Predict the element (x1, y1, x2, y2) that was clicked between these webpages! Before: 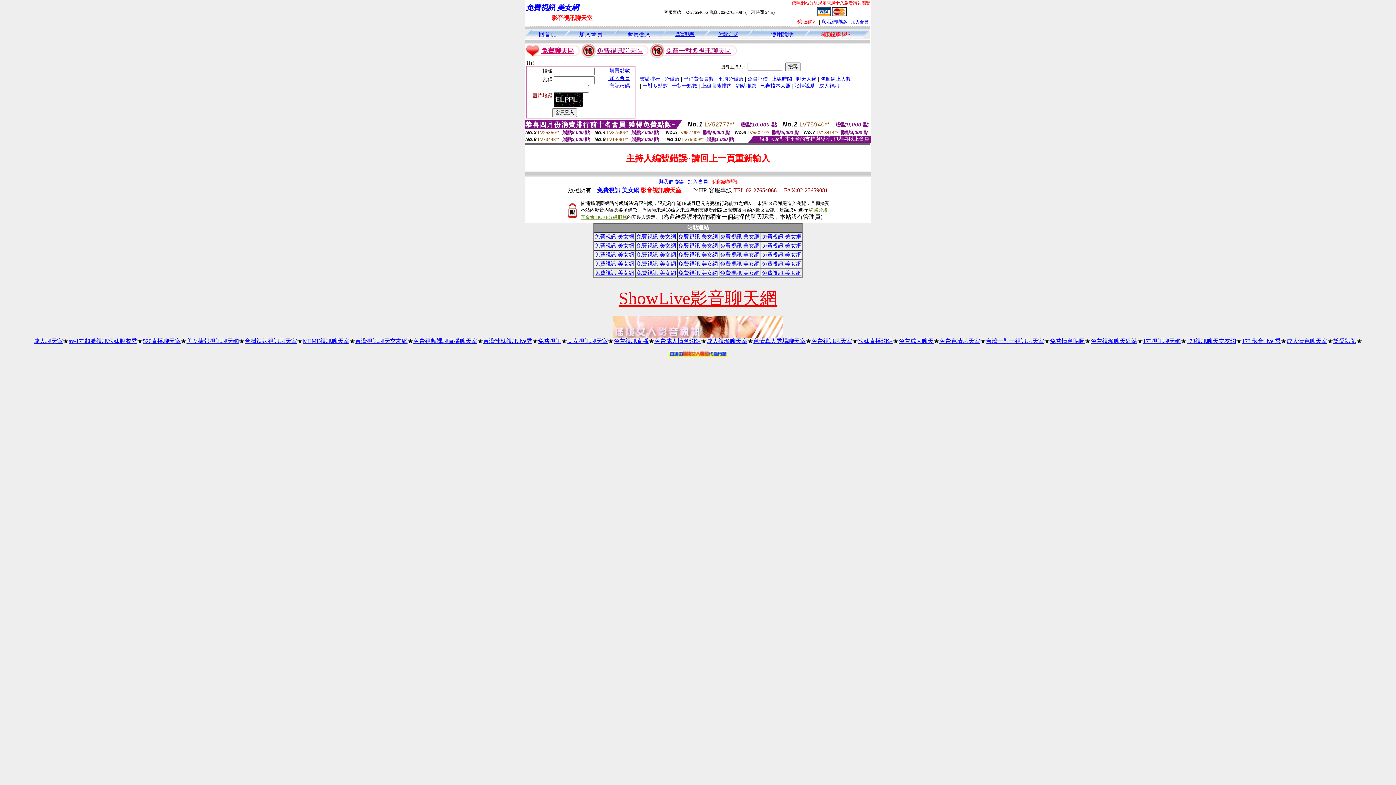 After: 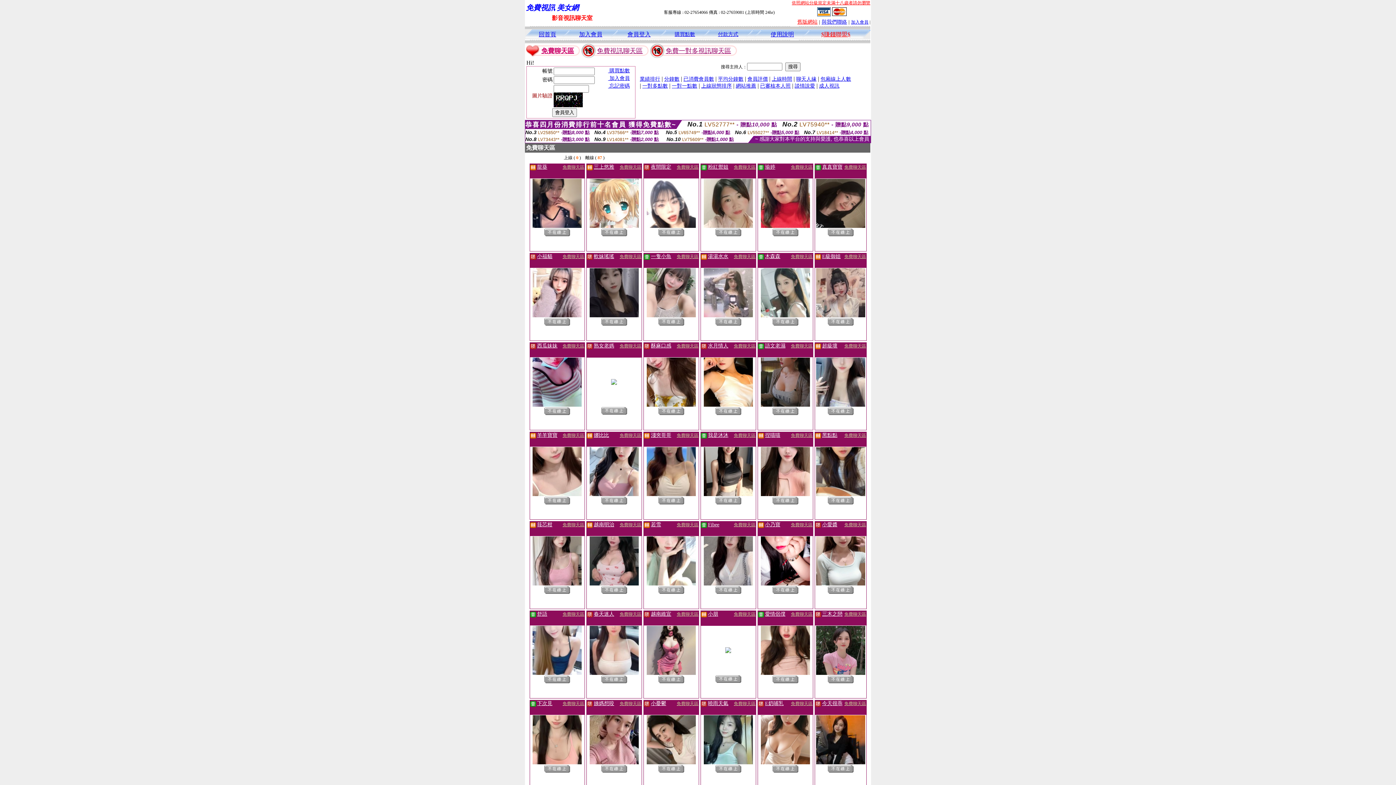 Action: label: 免費聊天區 bbox: (541, 47, 574, 54)